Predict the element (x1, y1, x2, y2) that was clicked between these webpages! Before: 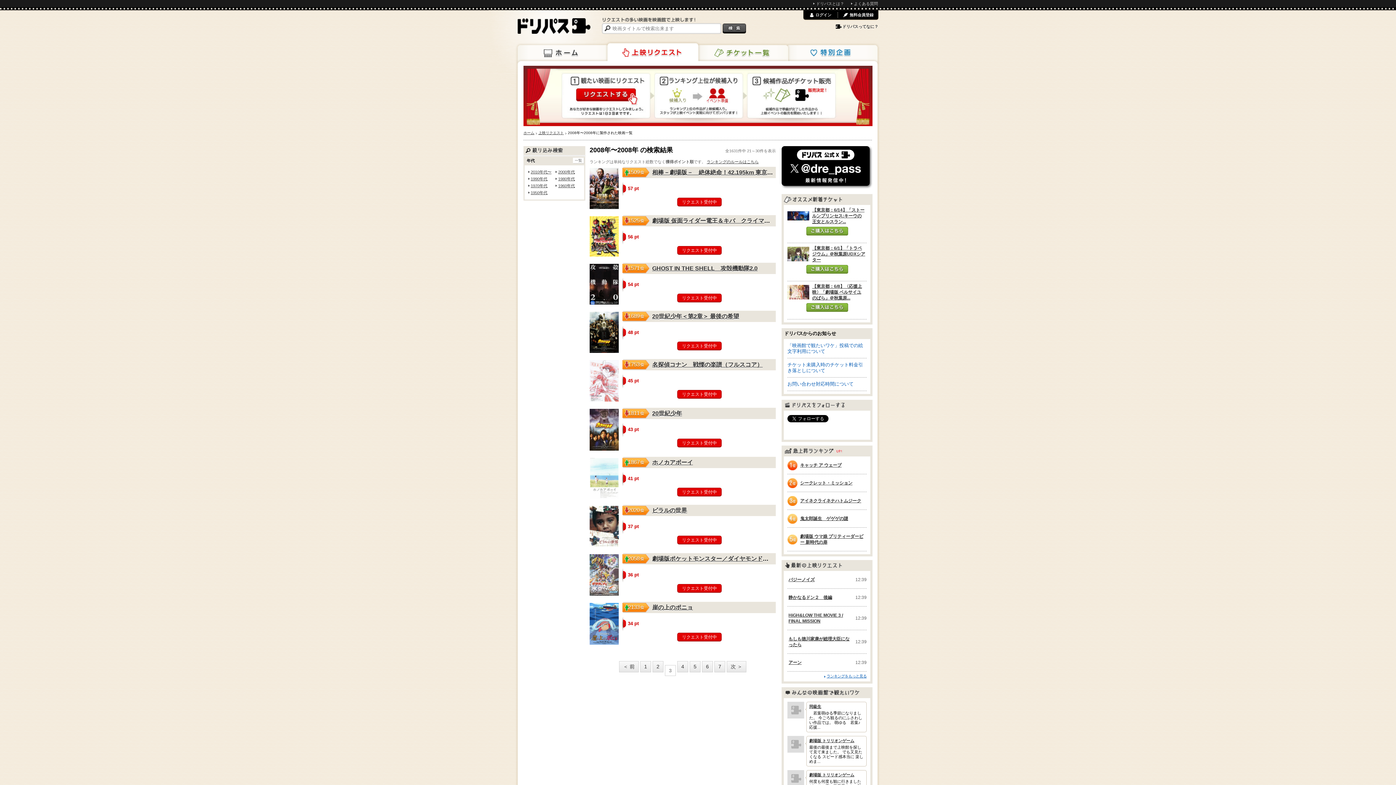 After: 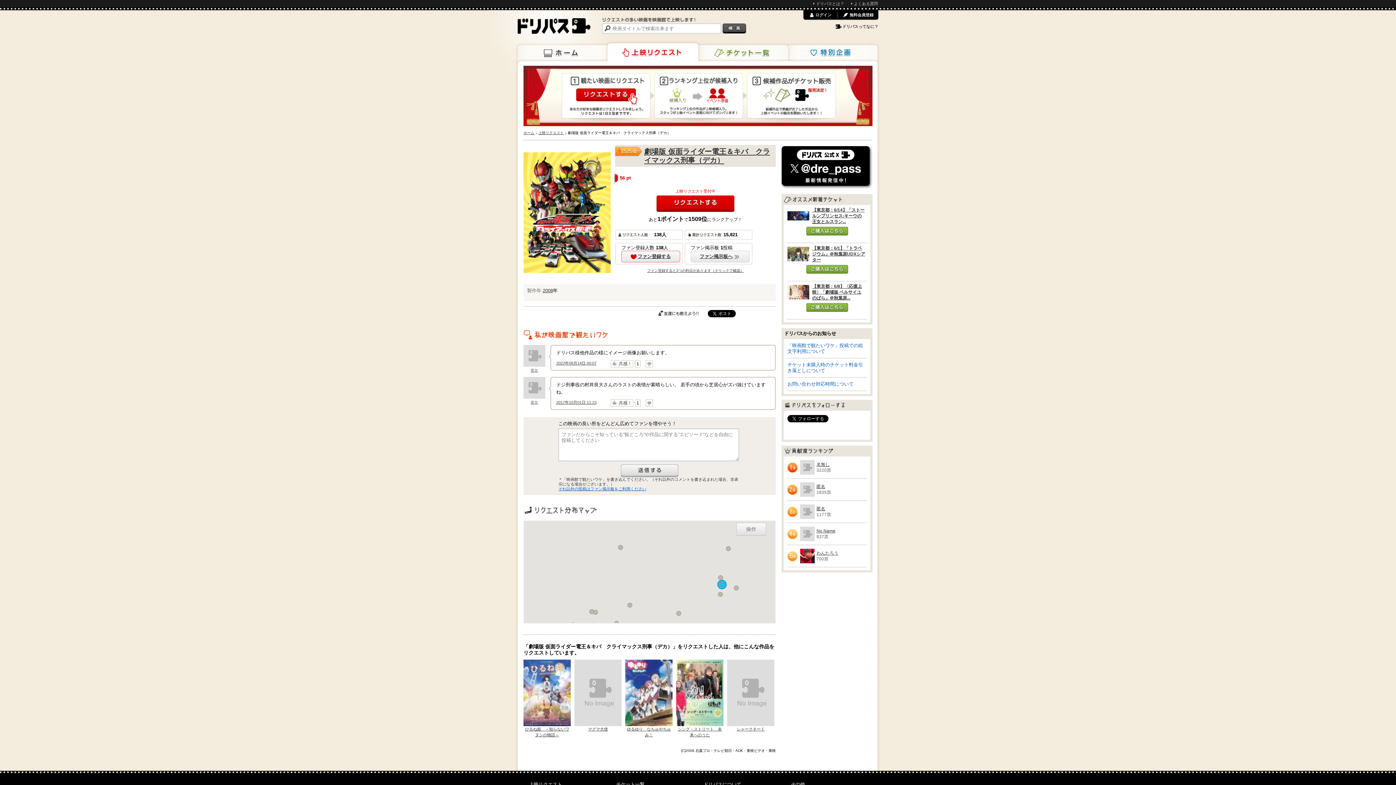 Action: bbox: (677, 246, 721, 254) label: リクエスト受付中